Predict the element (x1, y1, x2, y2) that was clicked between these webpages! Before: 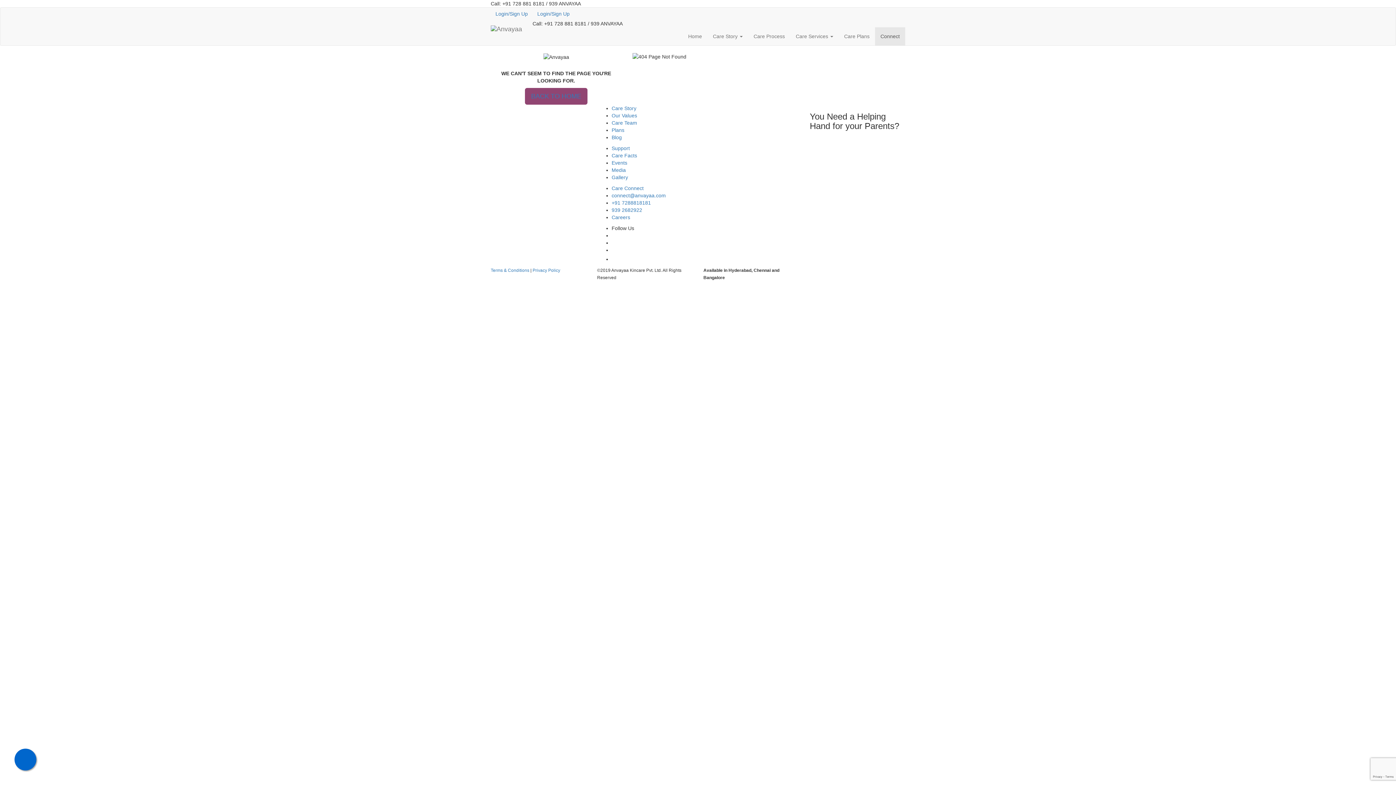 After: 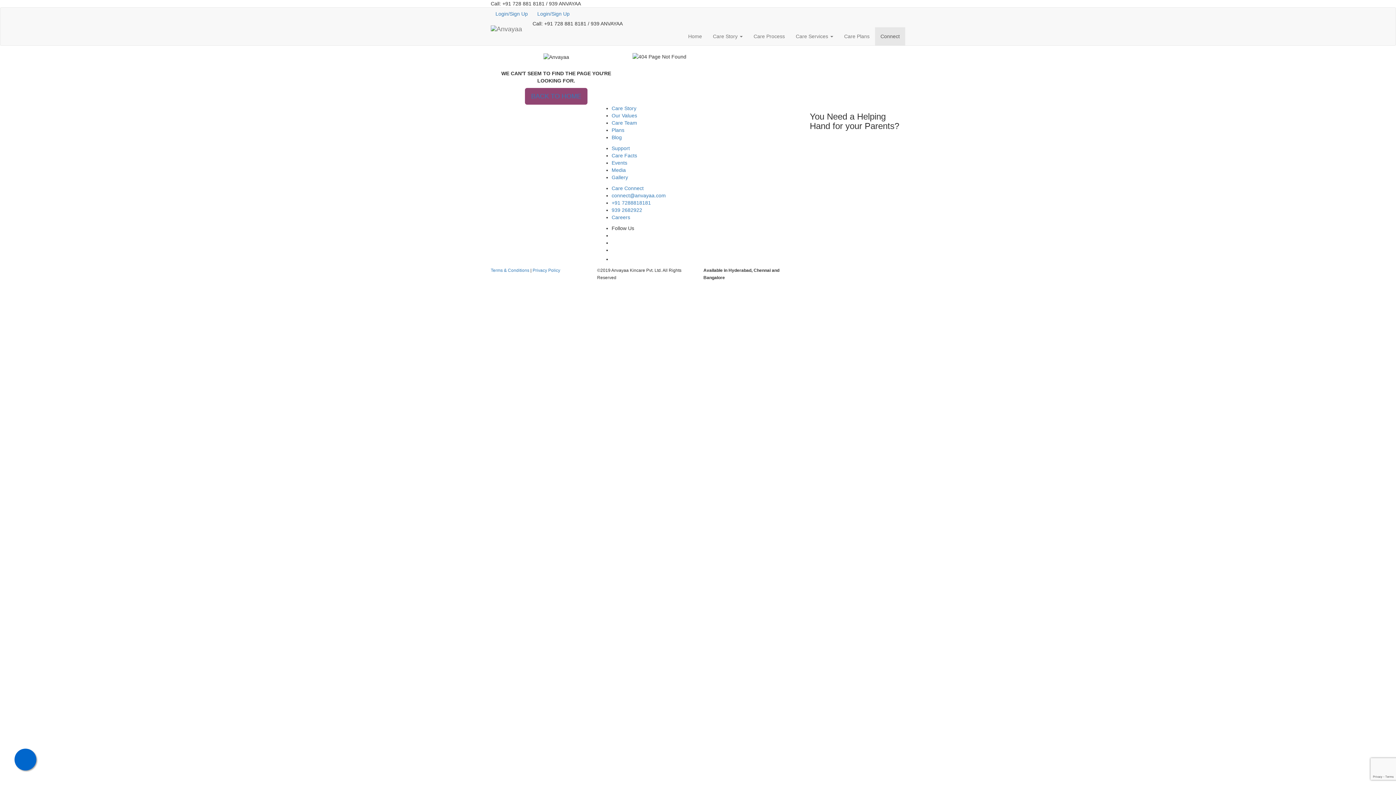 Action: label: Media bbox: (611, 167, 626, 173)